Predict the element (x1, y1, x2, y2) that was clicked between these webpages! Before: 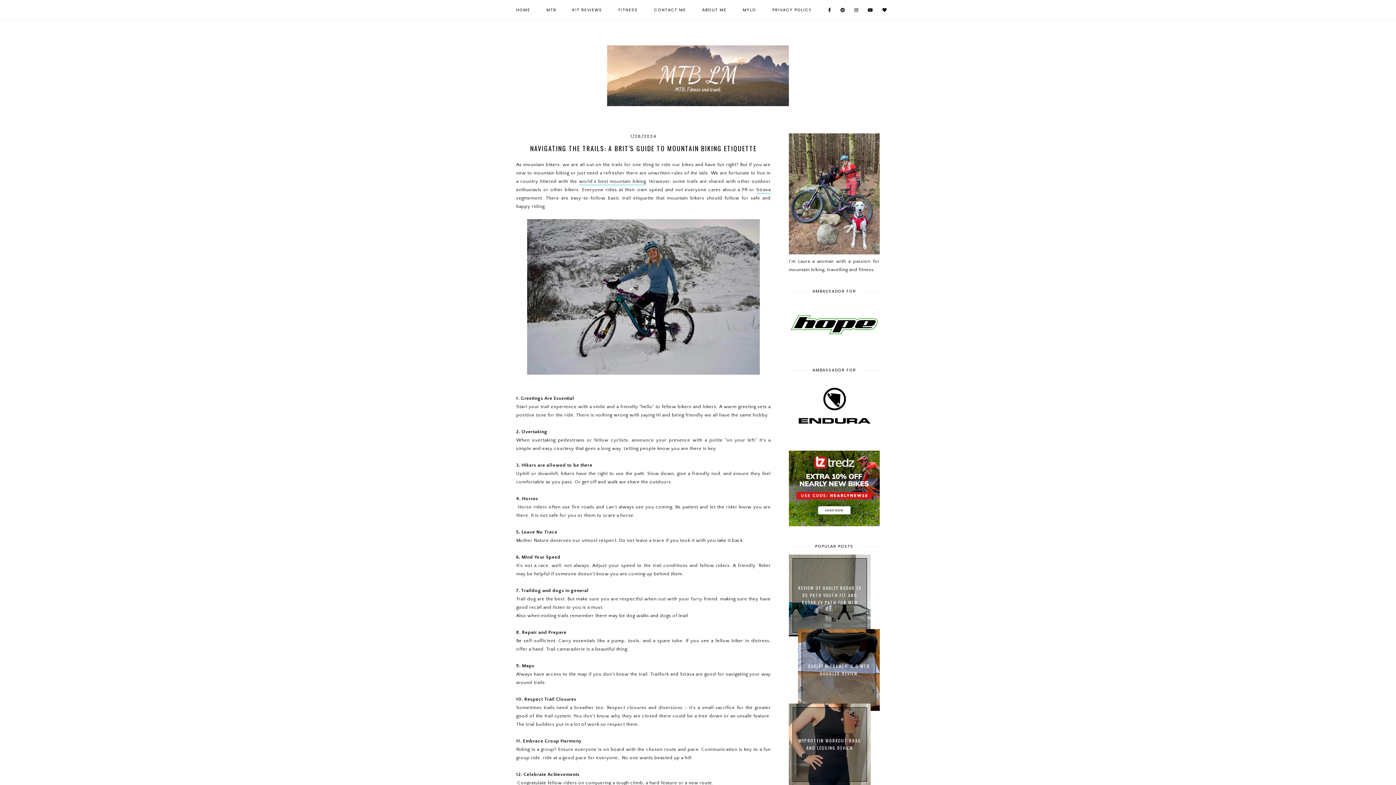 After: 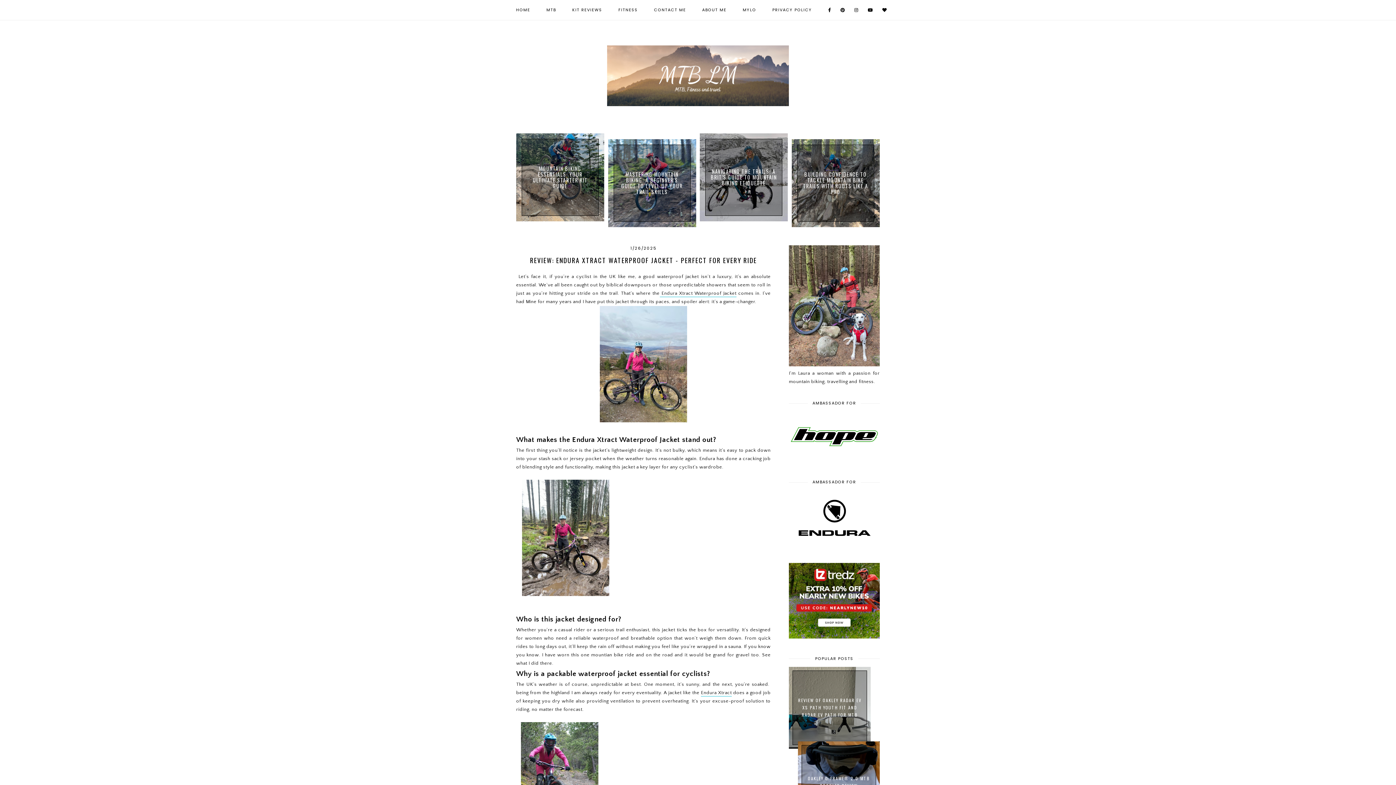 Action: bbox: (607, 45, 789, 106)